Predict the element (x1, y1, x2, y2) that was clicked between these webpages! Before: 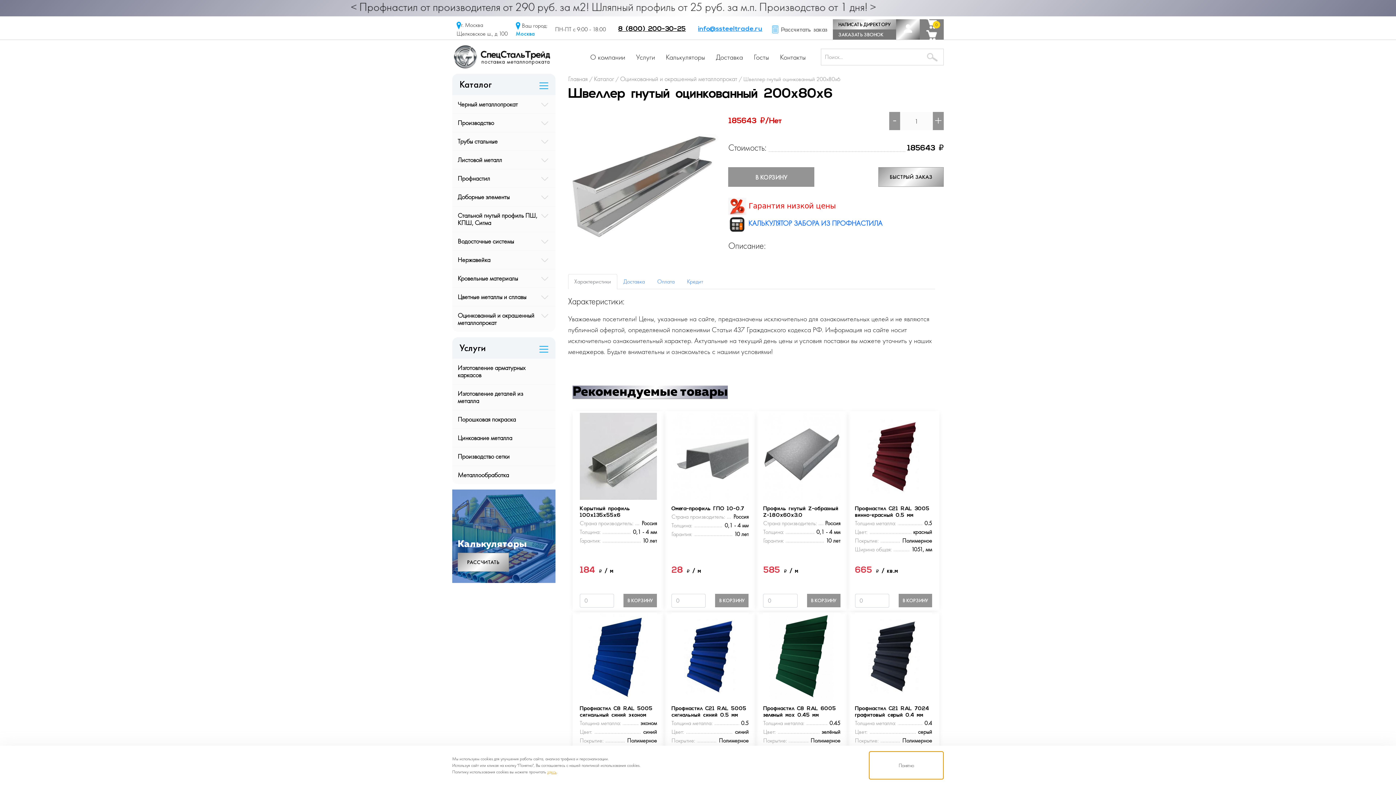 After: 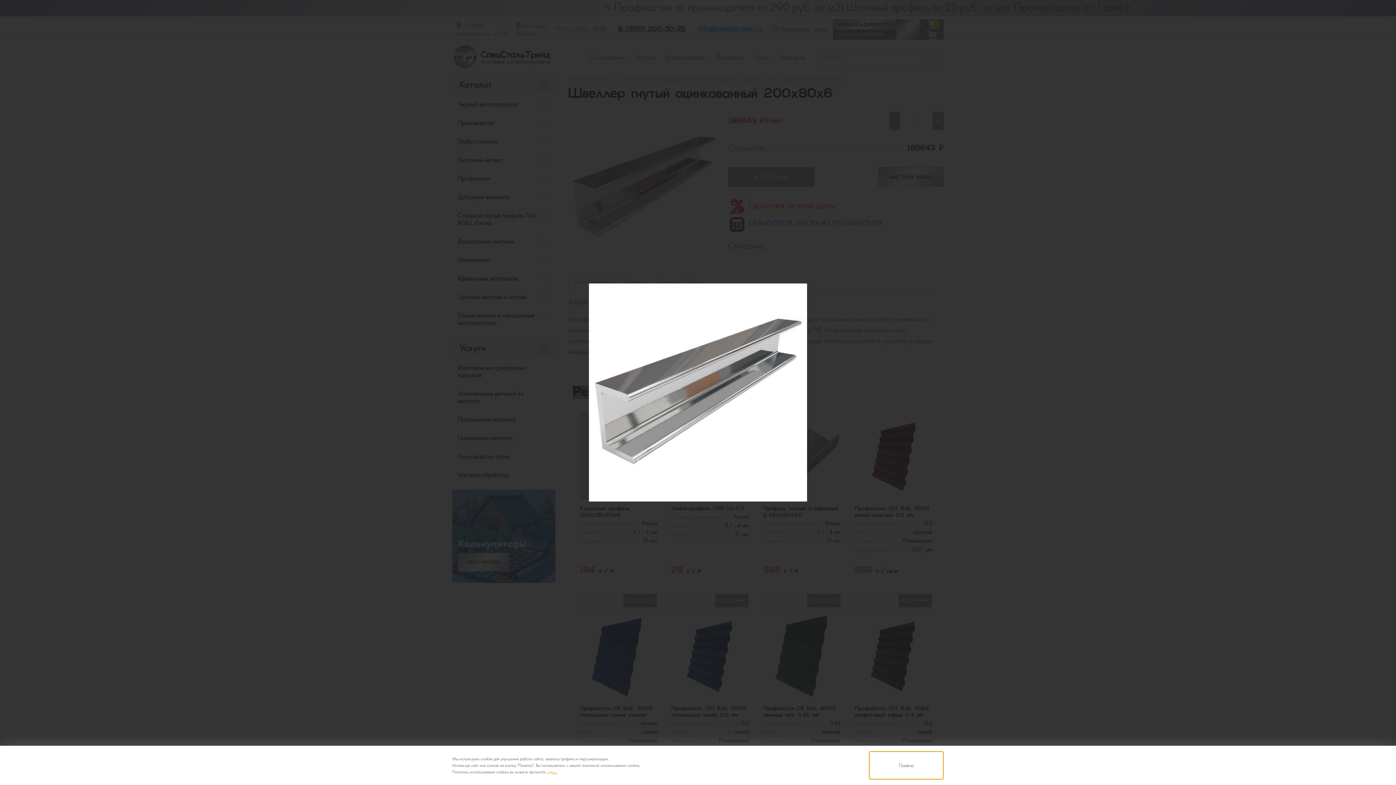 Action: bbox: (568, 183, 719, 190)